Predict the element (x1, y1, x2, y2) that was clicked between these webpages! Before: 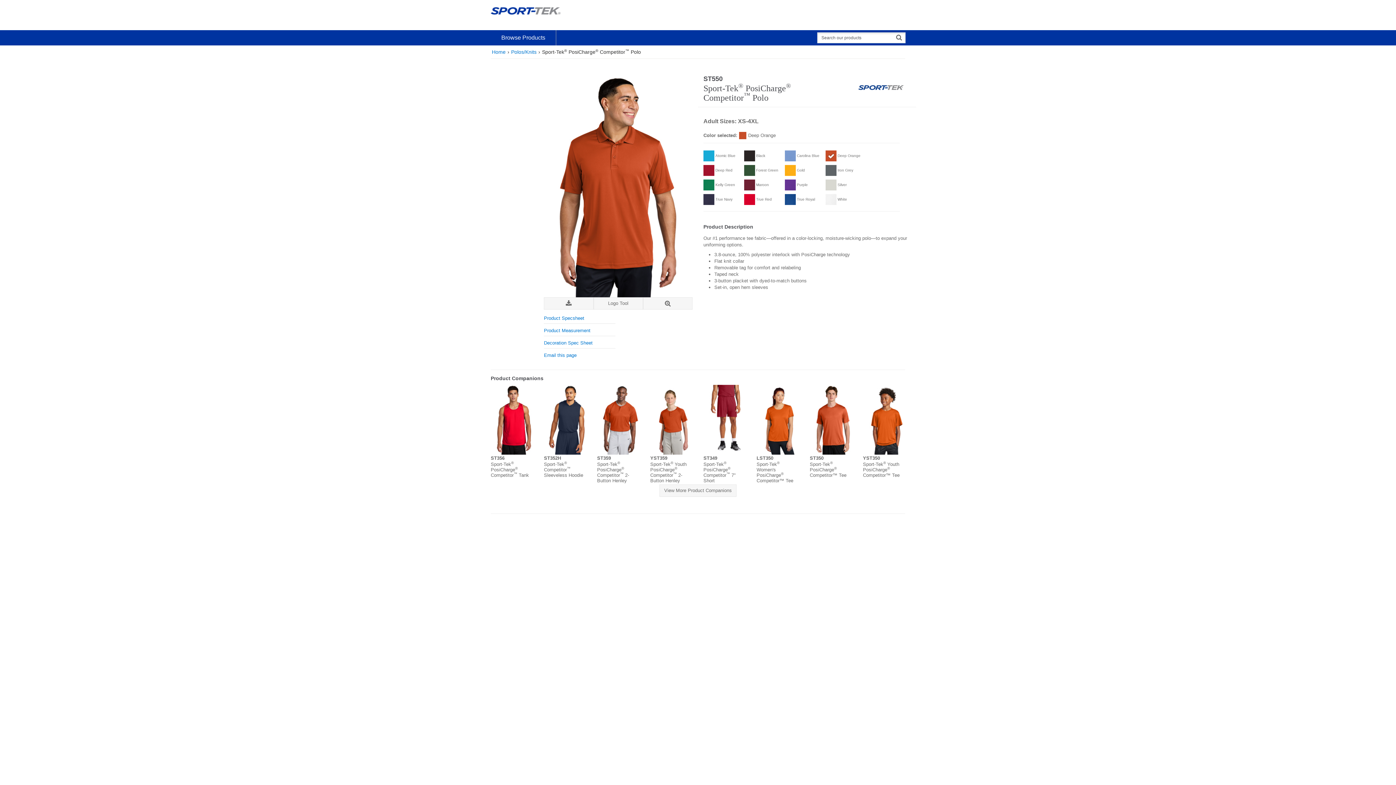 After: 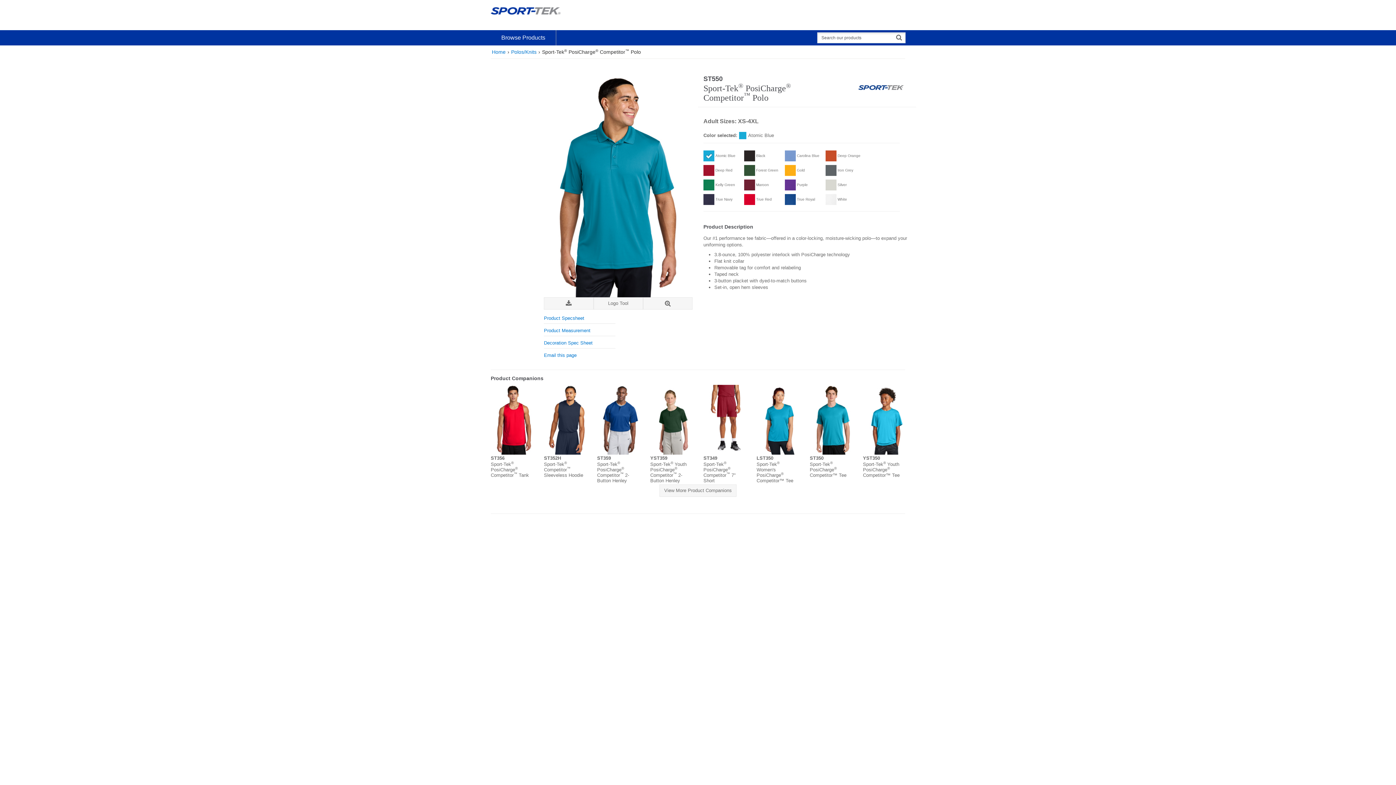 Action: bbox: (703, 150, 744, 161) label: Atomic Blue